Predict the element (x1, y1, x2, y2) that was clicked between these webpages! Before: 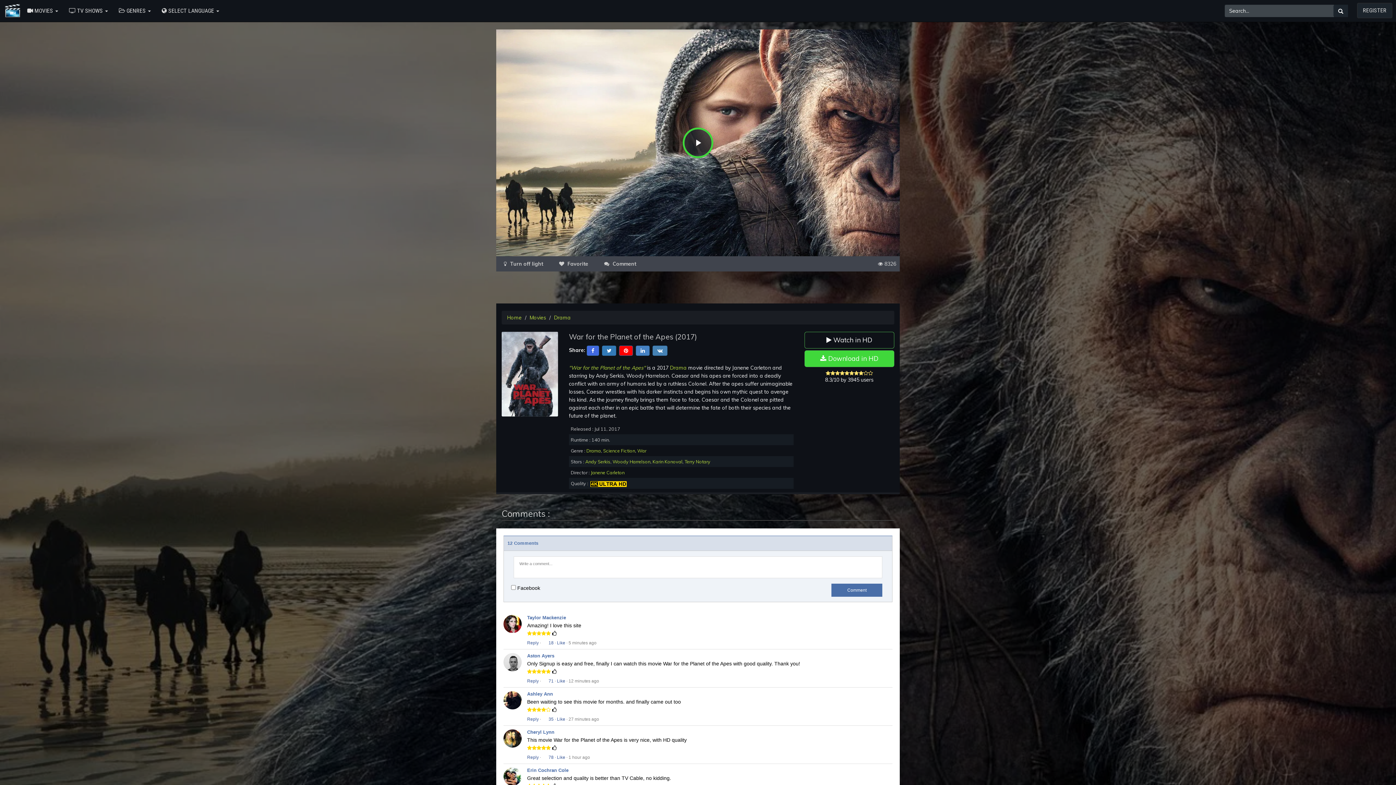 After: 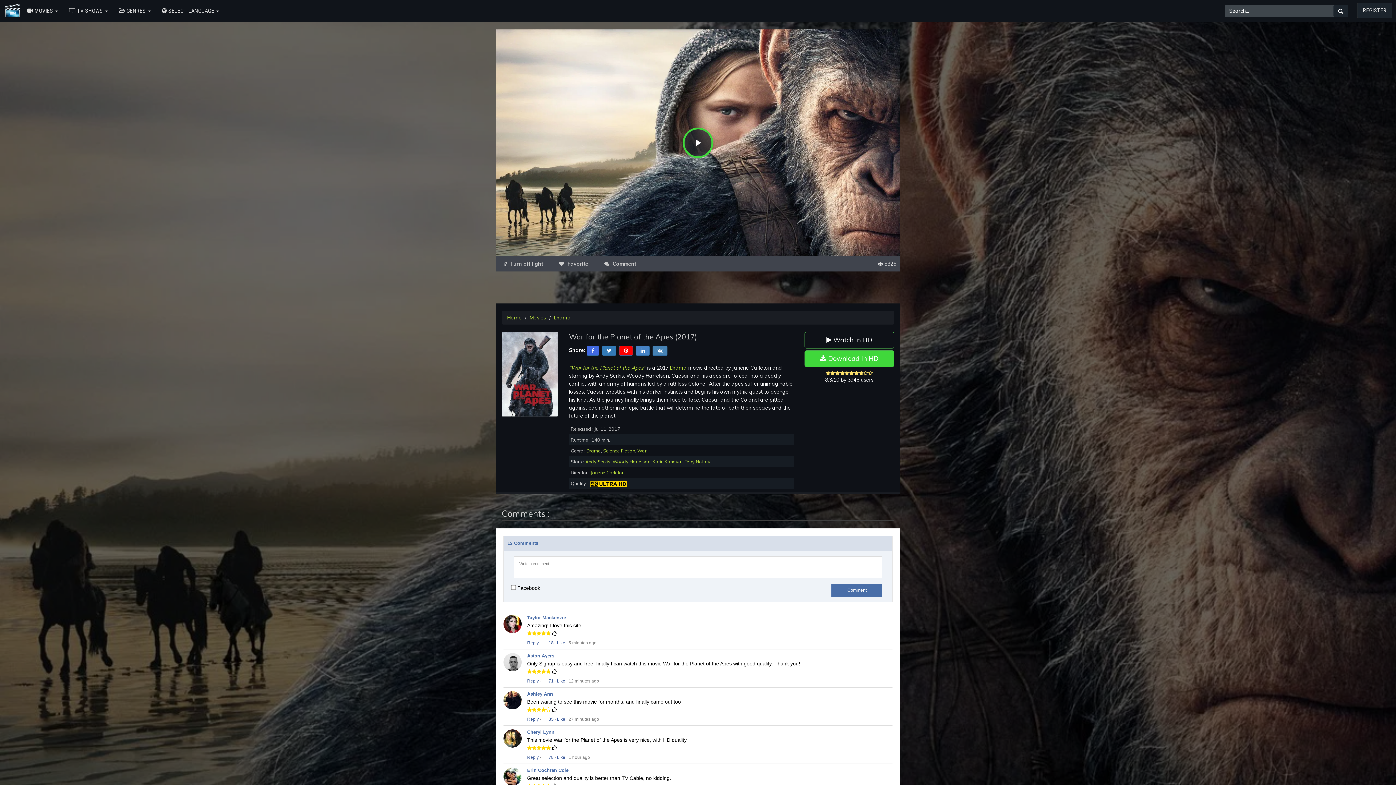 Action: label: Comment bbox: (831, 584, 882, 597)